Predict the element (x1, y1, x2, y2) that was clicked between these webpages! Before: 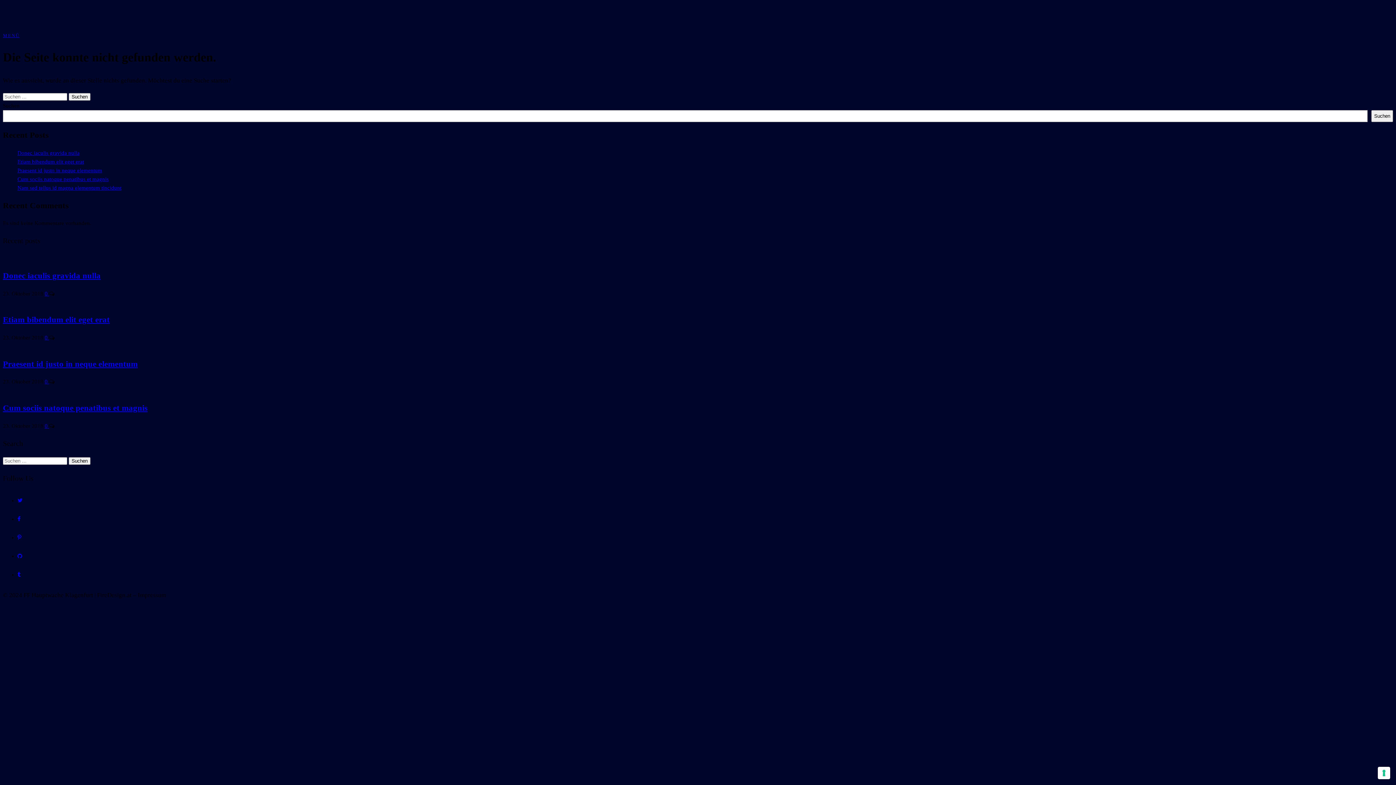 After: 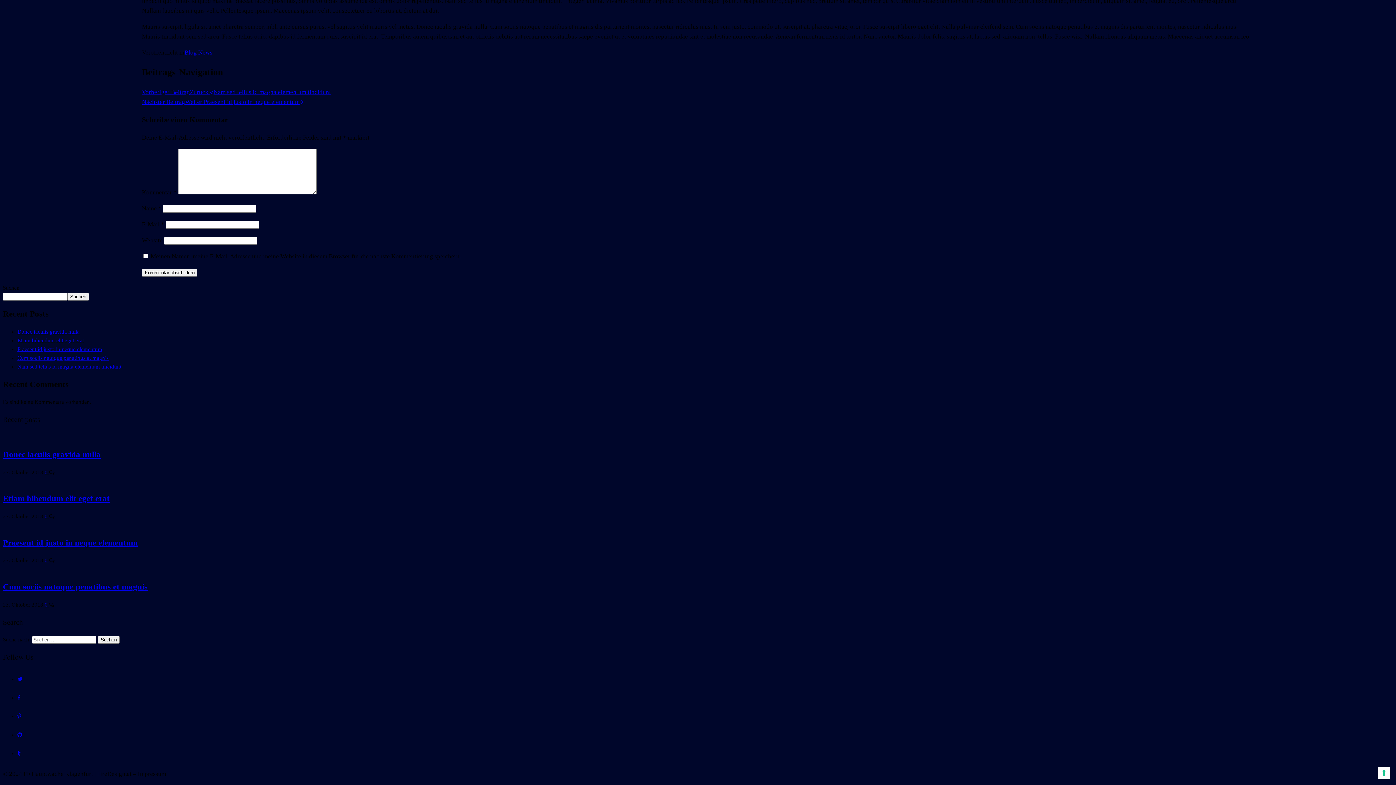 Action: label: 0  bbox: (44, 423, 49, 428)